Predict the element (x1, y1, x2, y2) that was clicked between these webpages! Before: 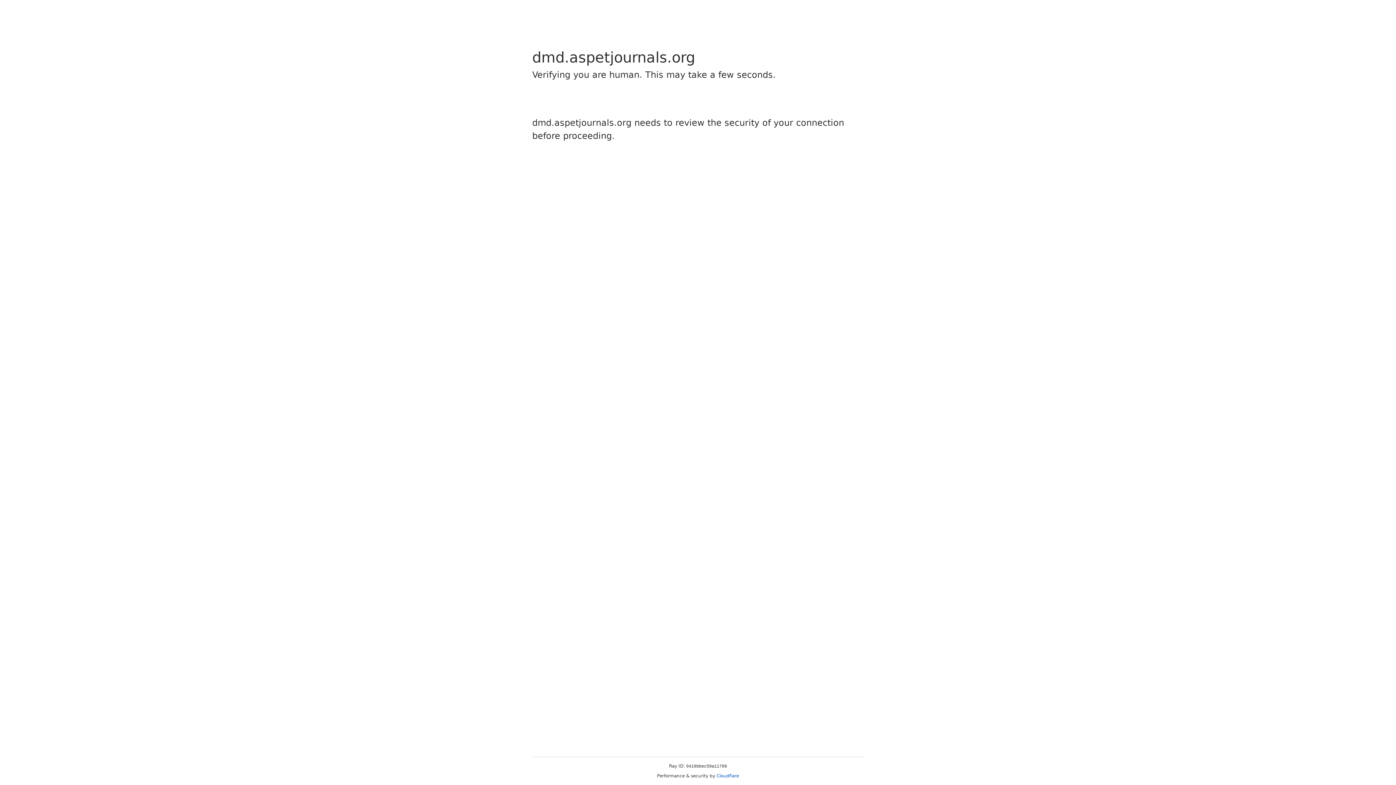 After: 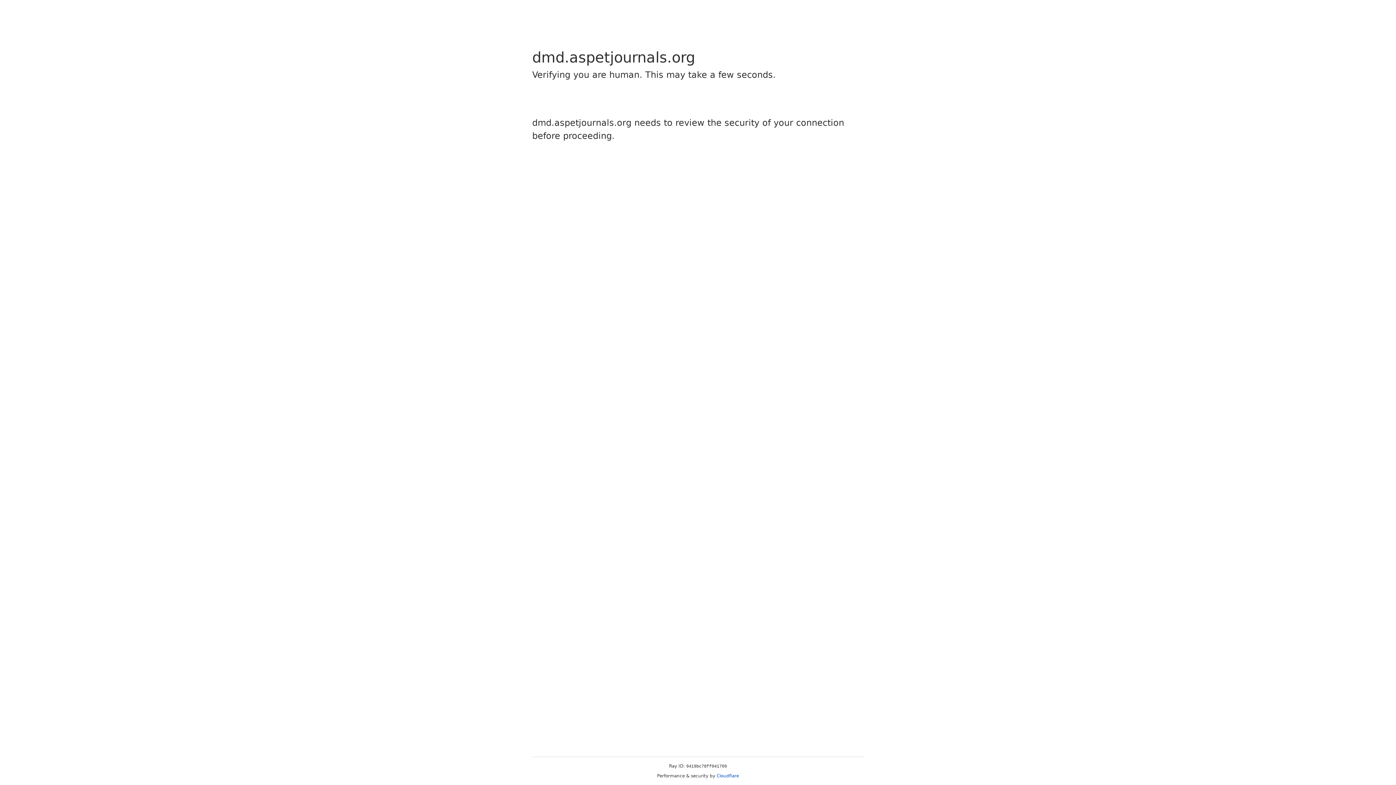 Action: bbox: (716, 773, 739, 778) label: Cloudflare